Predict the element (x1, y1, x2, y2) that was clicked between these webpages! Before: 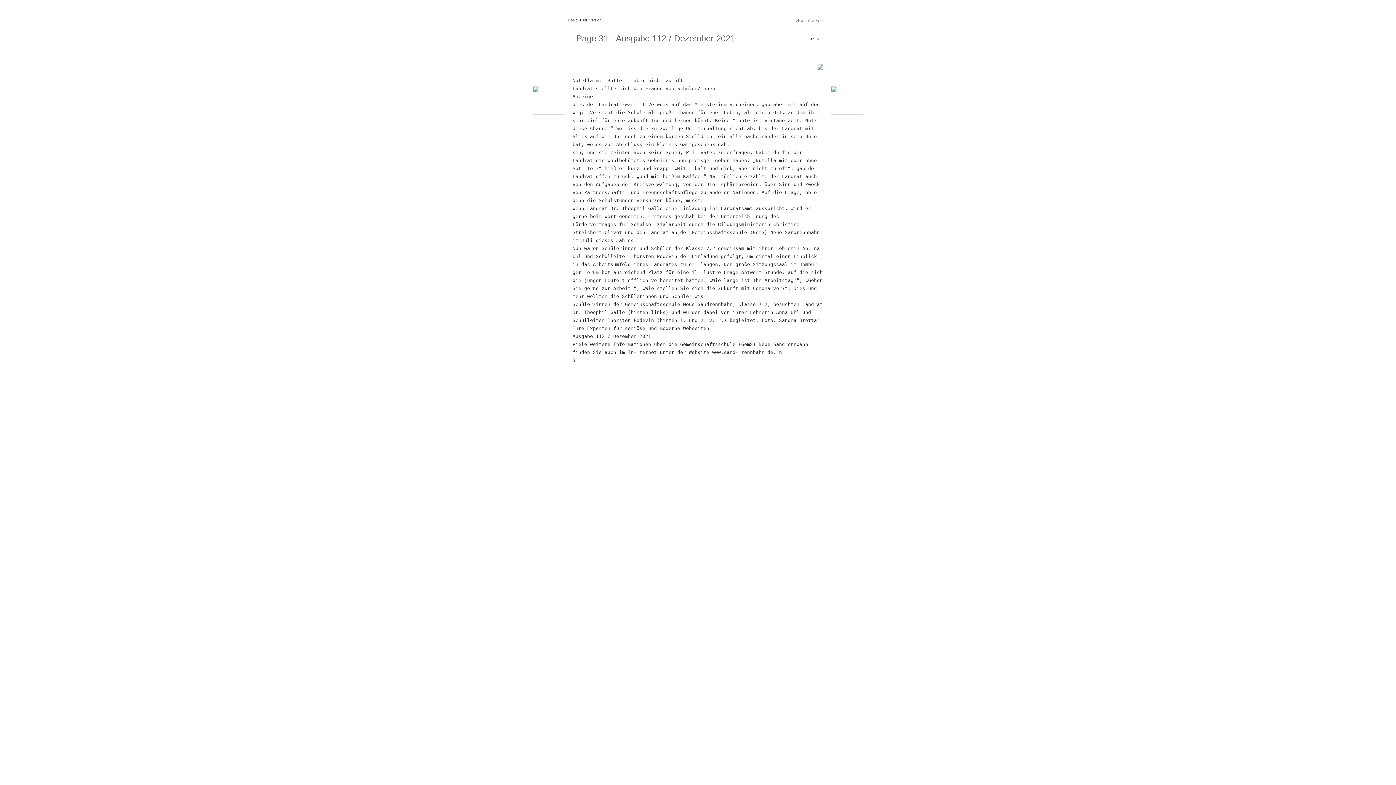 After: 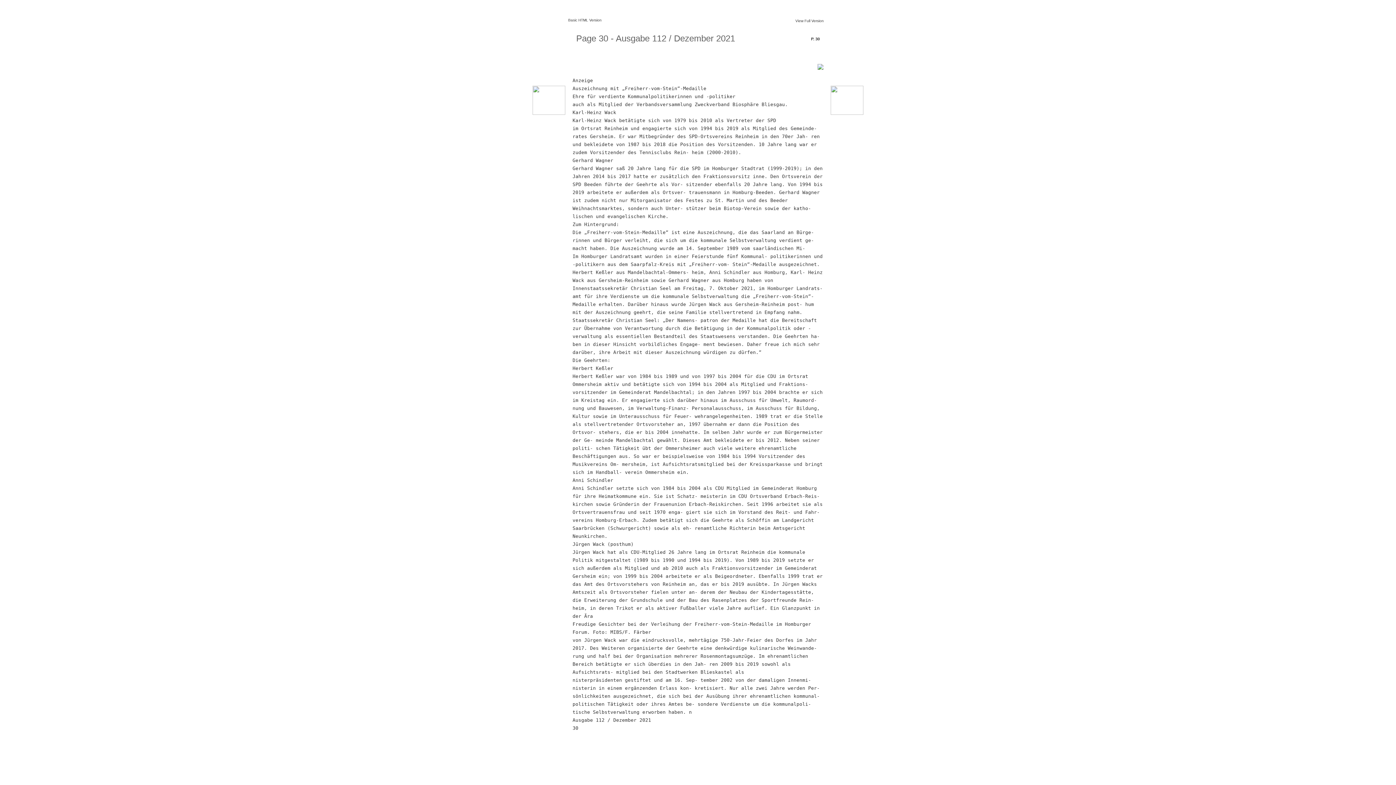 Action: bbox: (532, 109, 565, 116)